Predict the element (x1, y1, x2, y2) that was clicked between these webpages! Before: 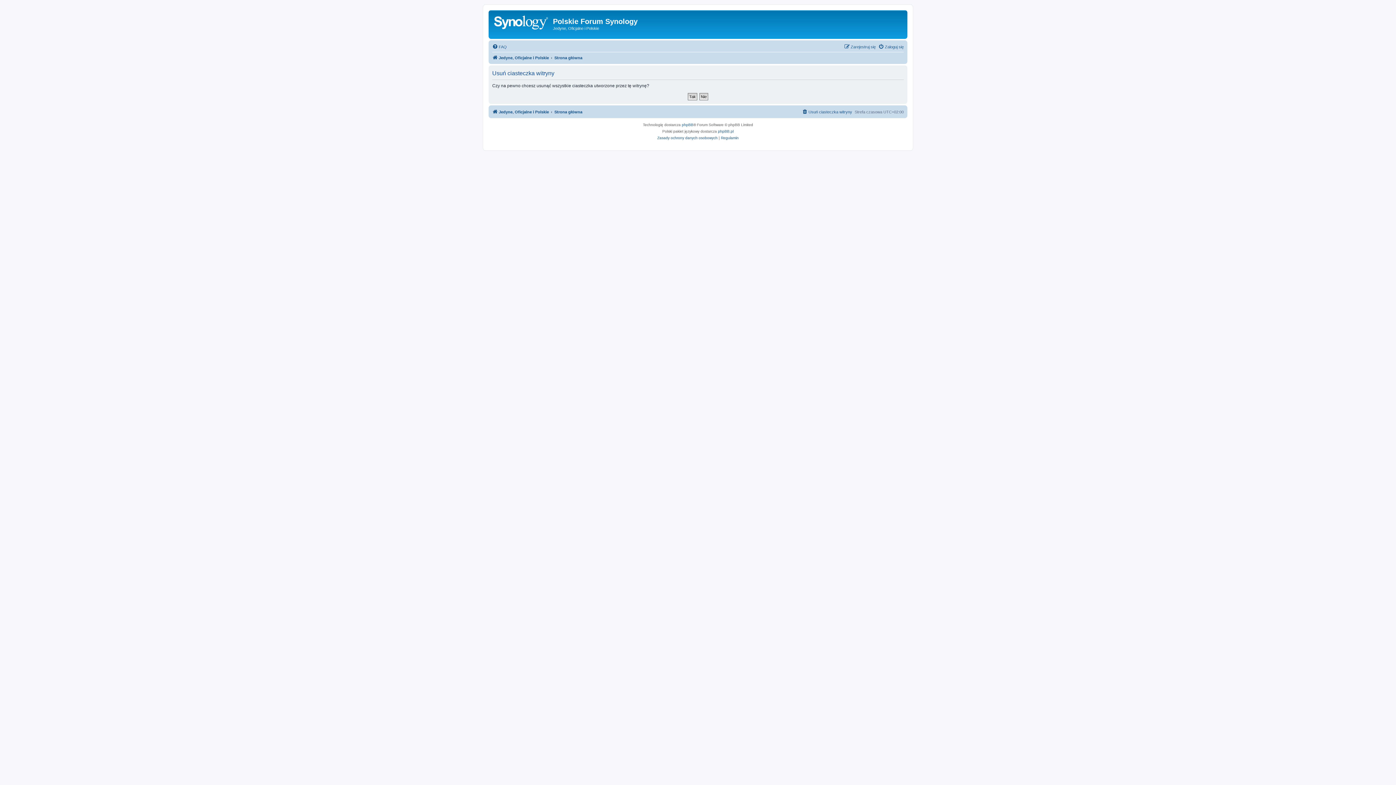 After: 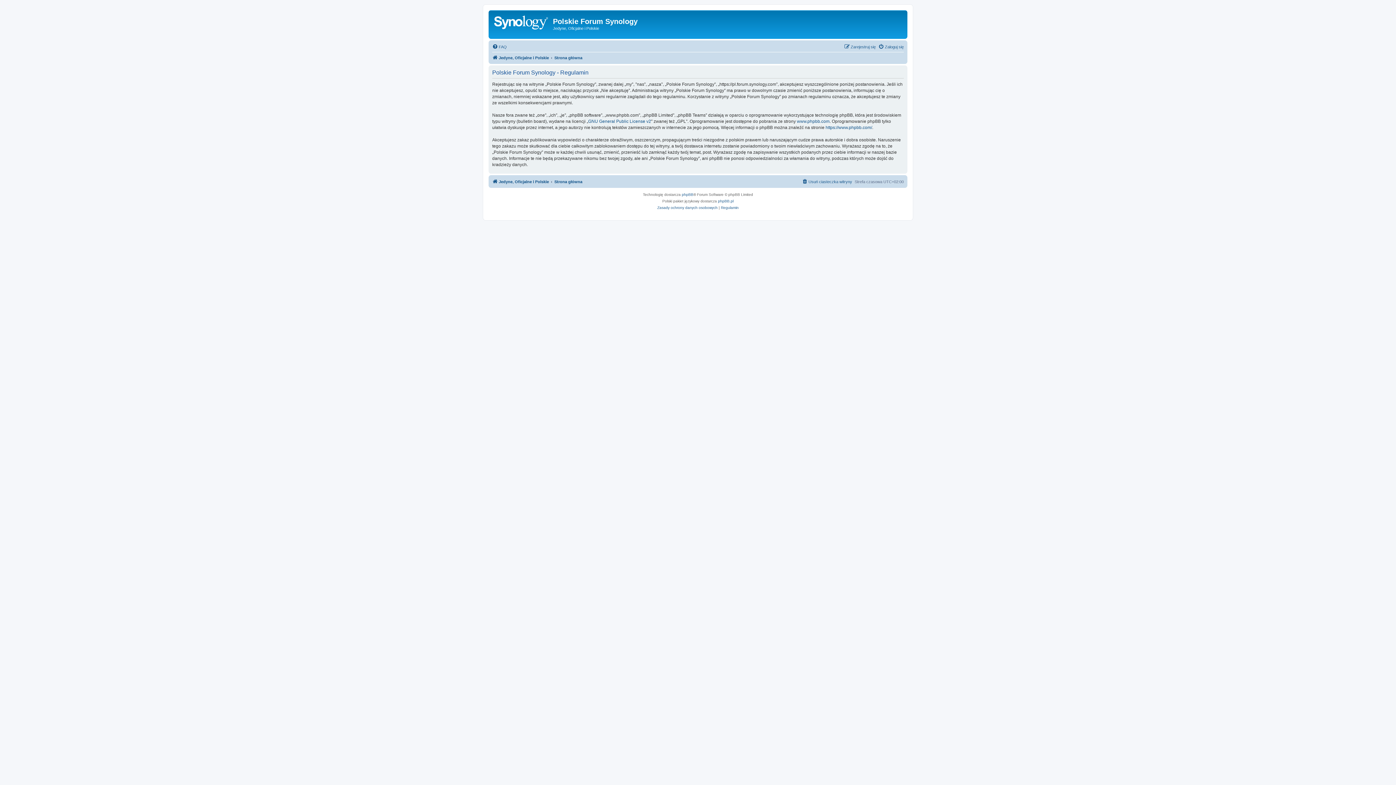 Action: label: Regulamin bbox: (721, 134, 738, 141)